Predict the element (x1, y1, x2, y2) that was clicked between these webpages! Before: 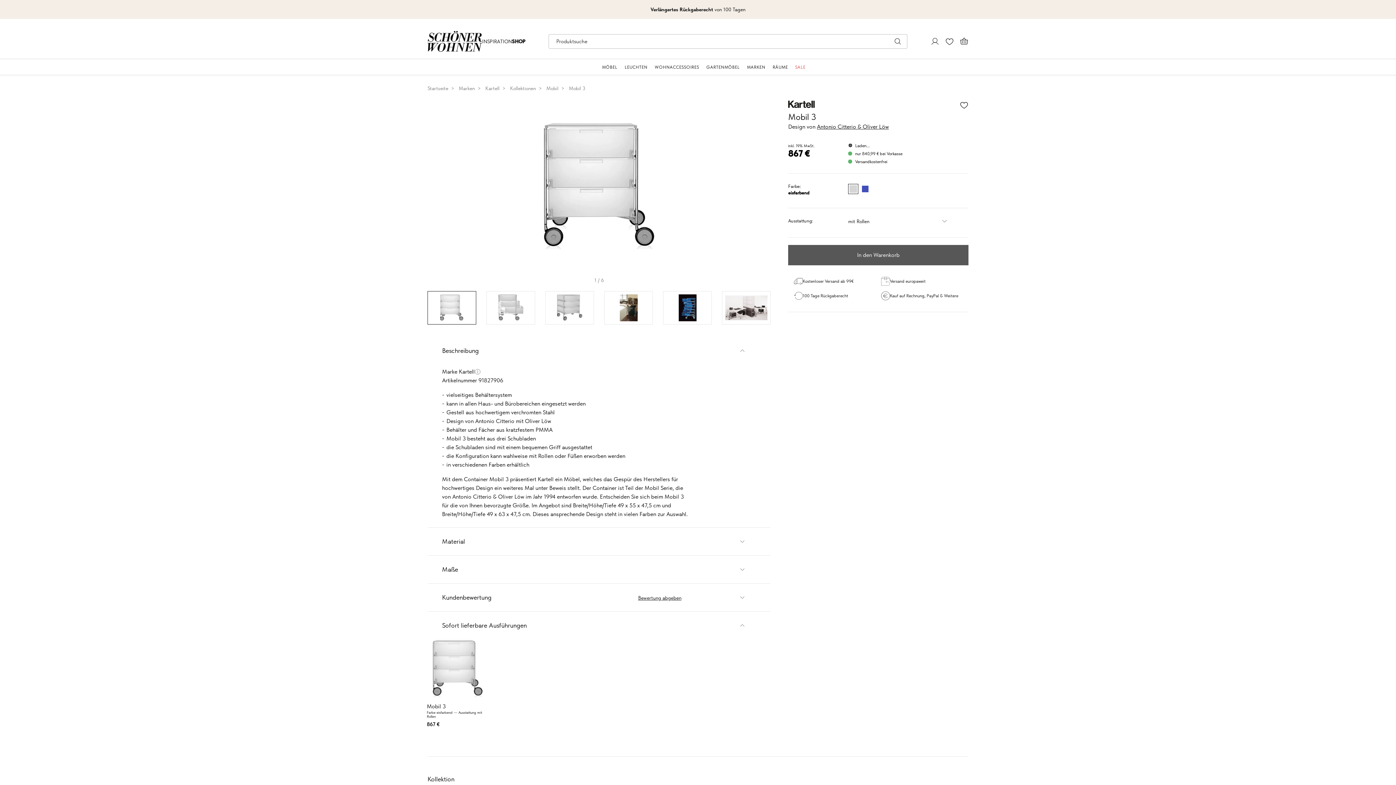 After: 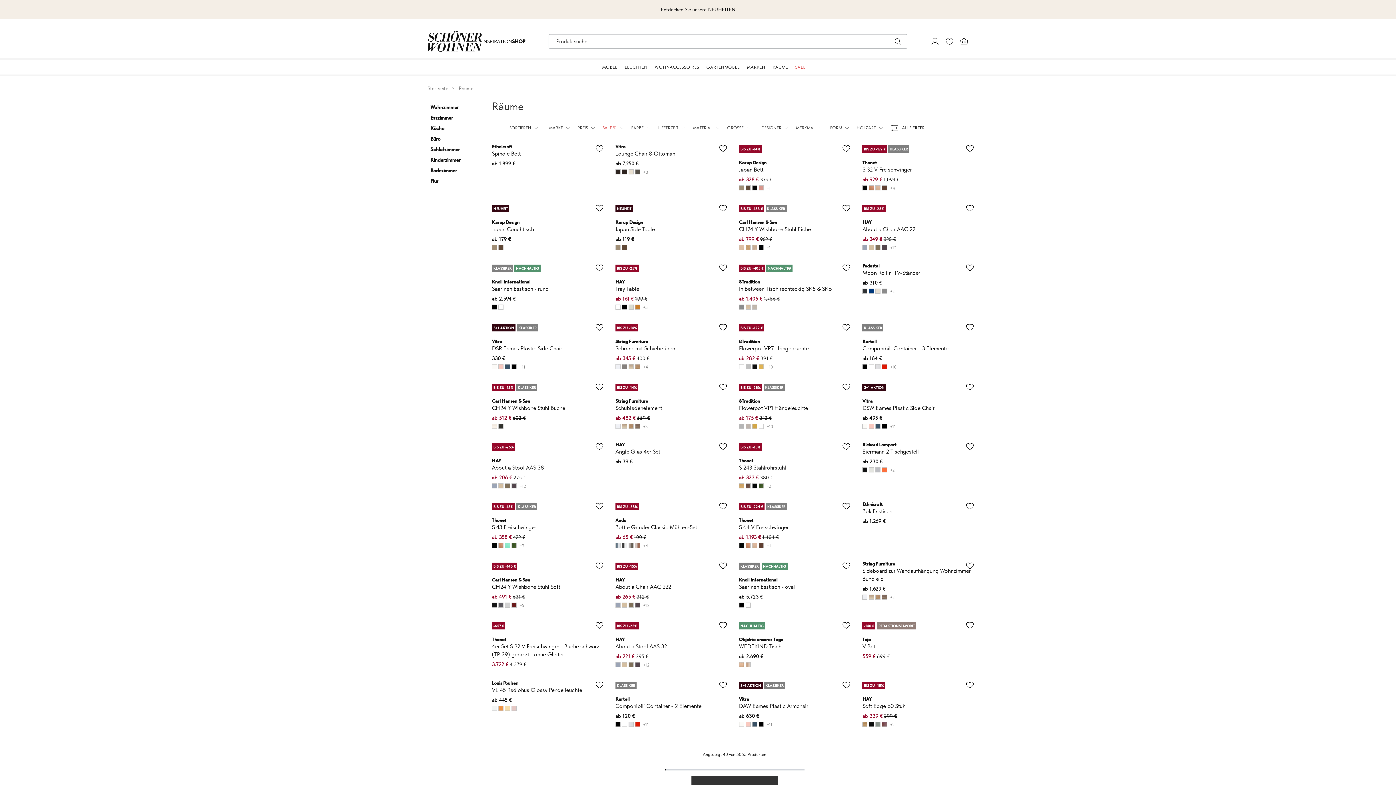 Action: label: RÄUME bbox: (772, 64, 788, 70)